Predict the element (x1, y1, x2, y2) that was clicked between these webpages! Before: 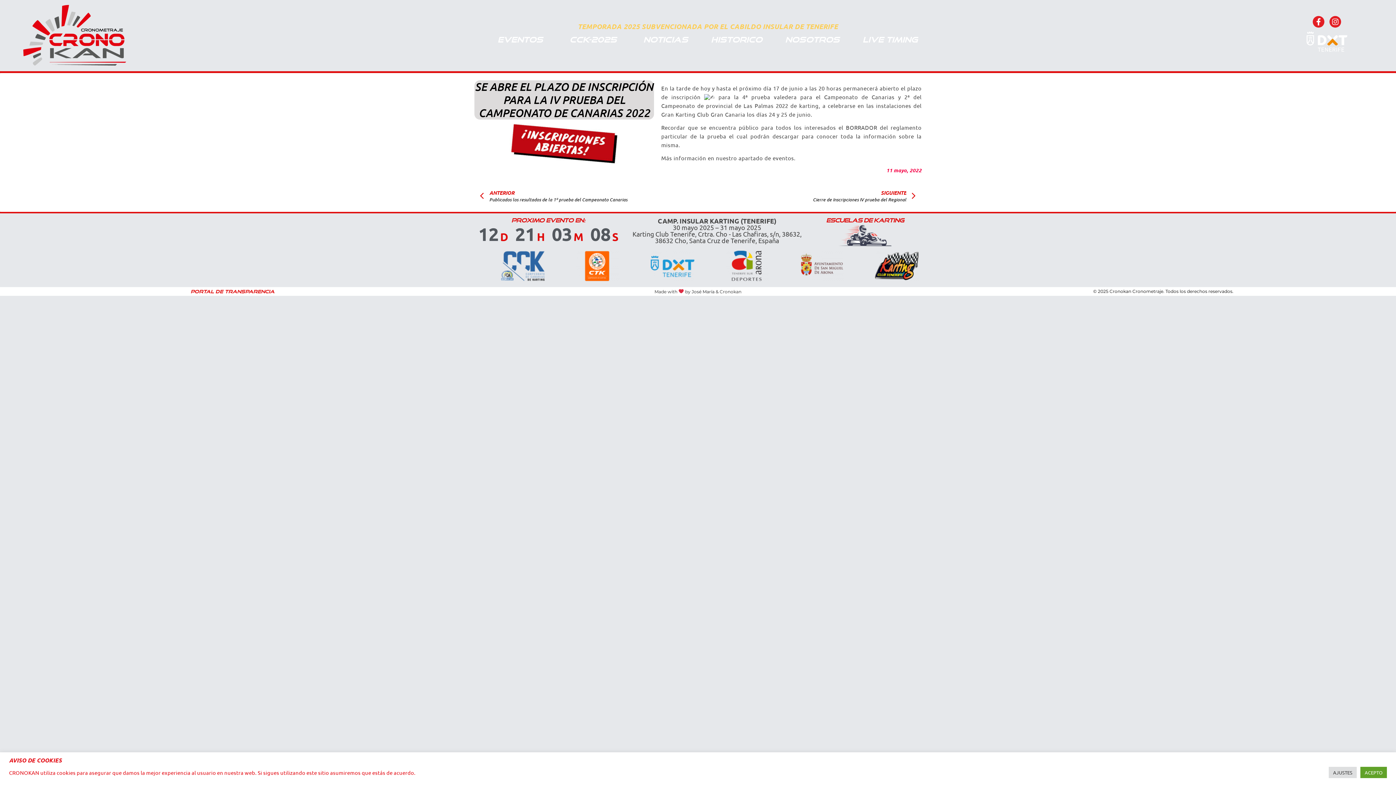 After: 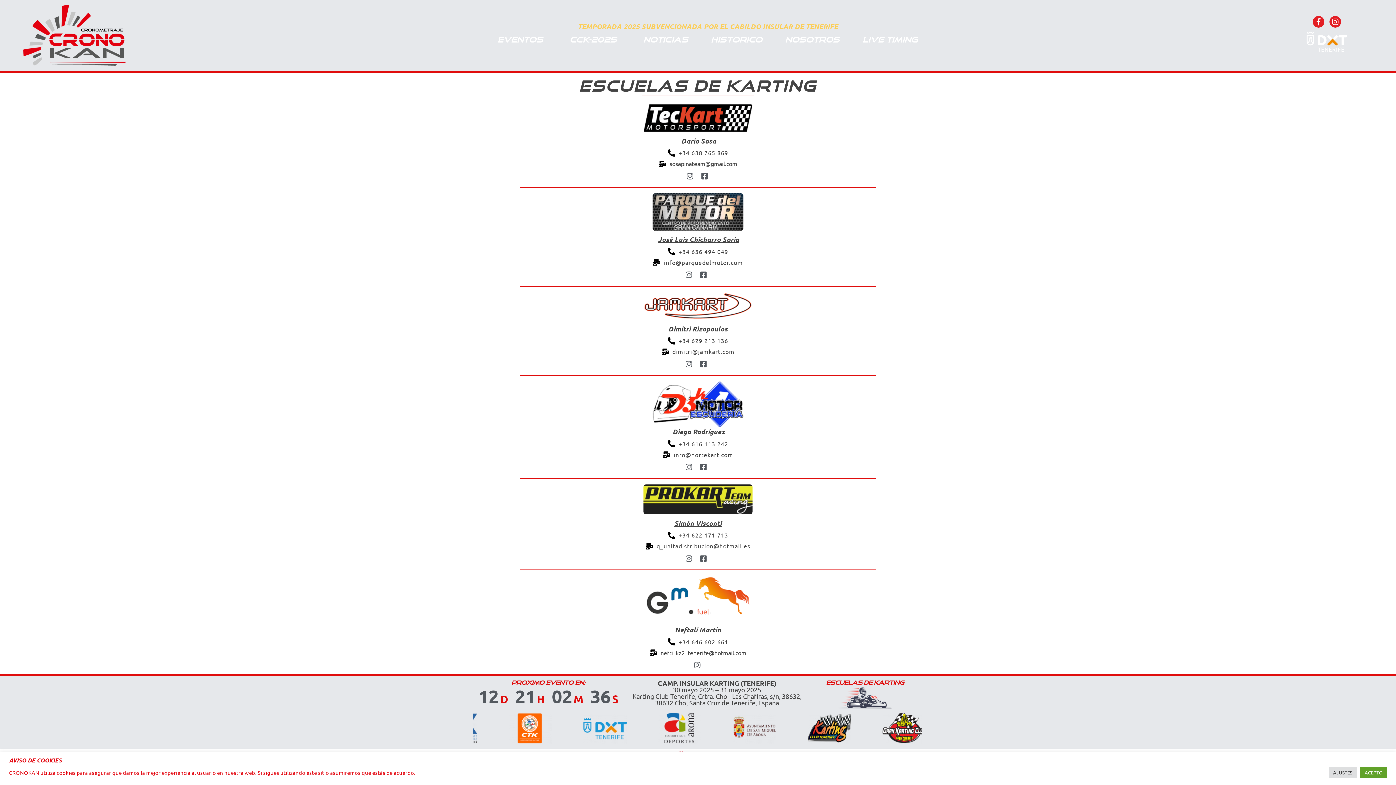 Action: label: ESCUELAS DE KARTING bbox: (826, 216, 904, 223)